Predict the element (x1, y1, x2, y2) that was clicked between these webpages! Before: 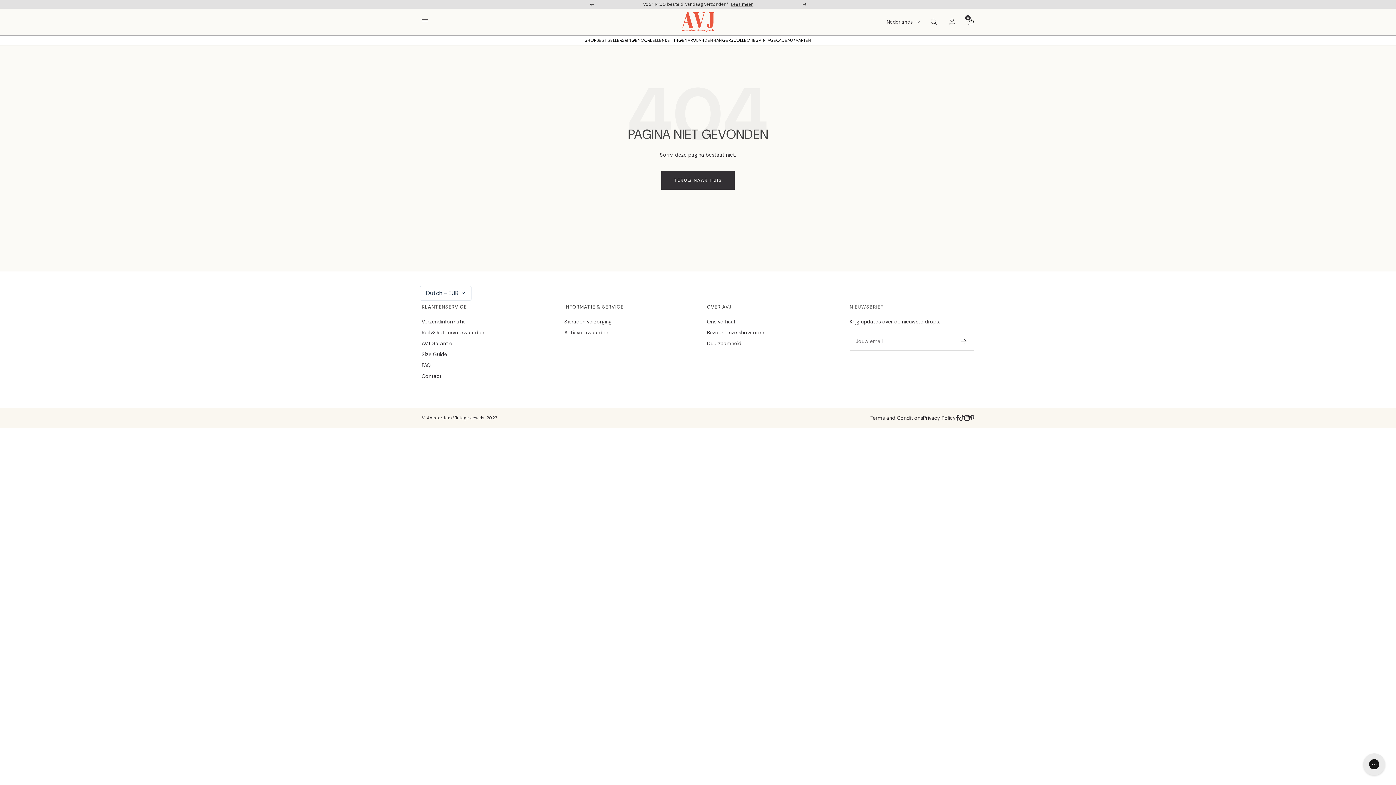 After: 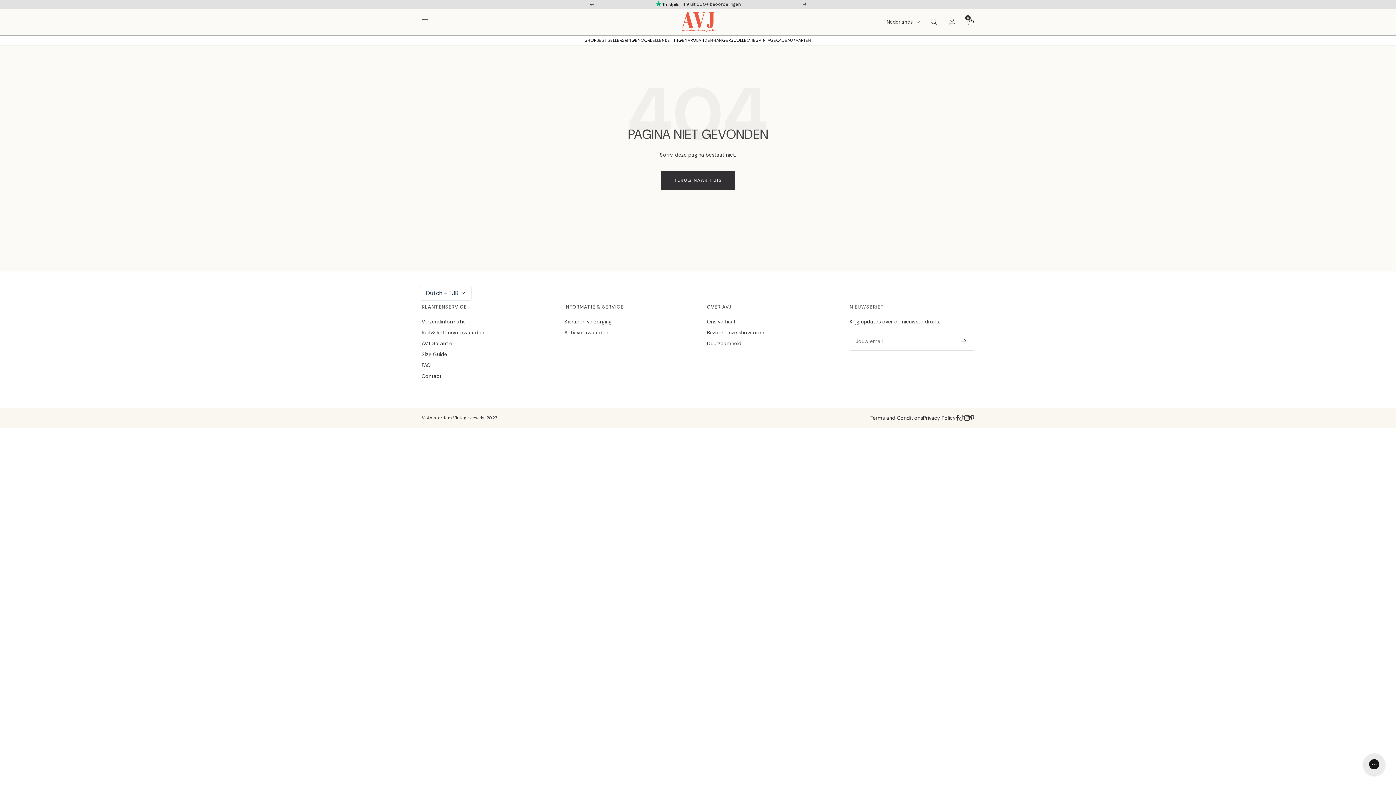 Action: bbox: (959, 415, 964, 421)